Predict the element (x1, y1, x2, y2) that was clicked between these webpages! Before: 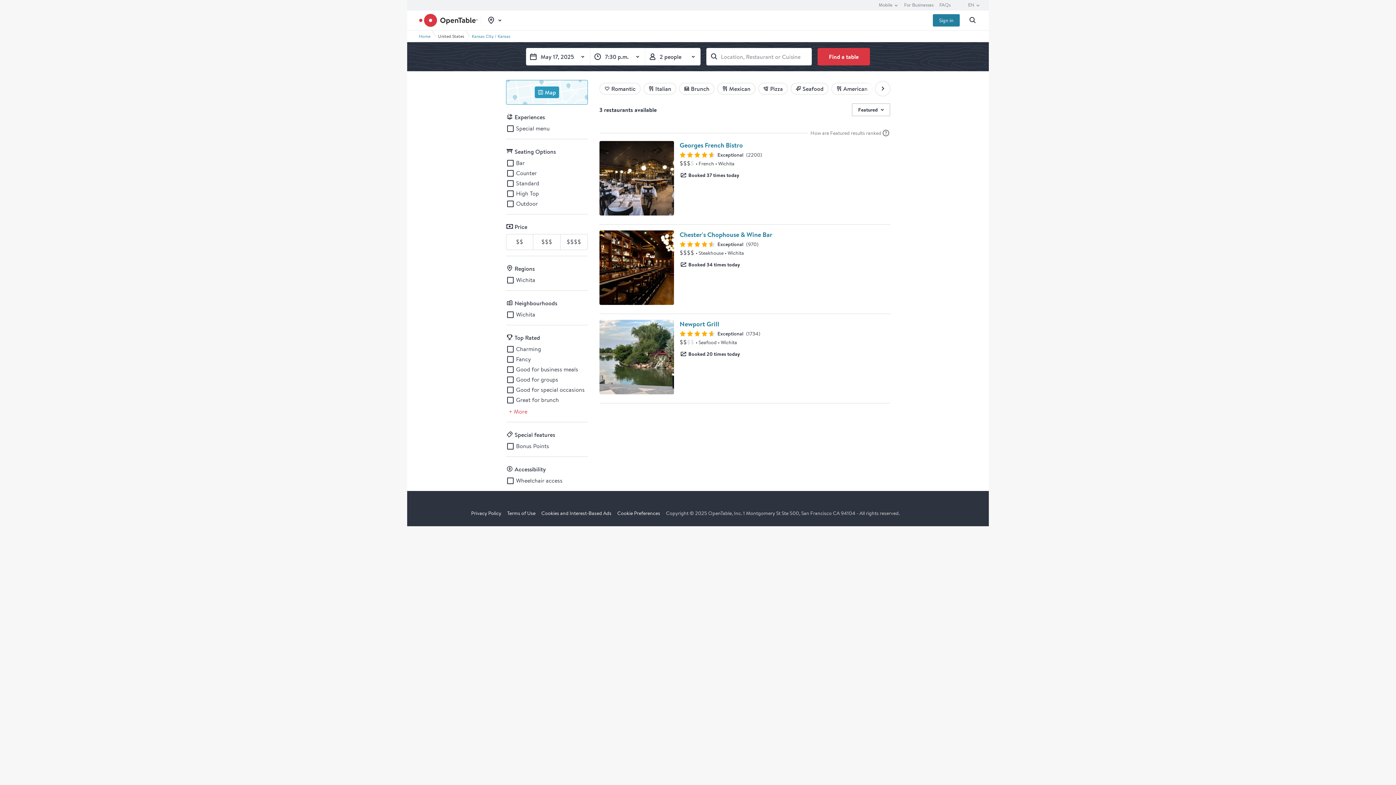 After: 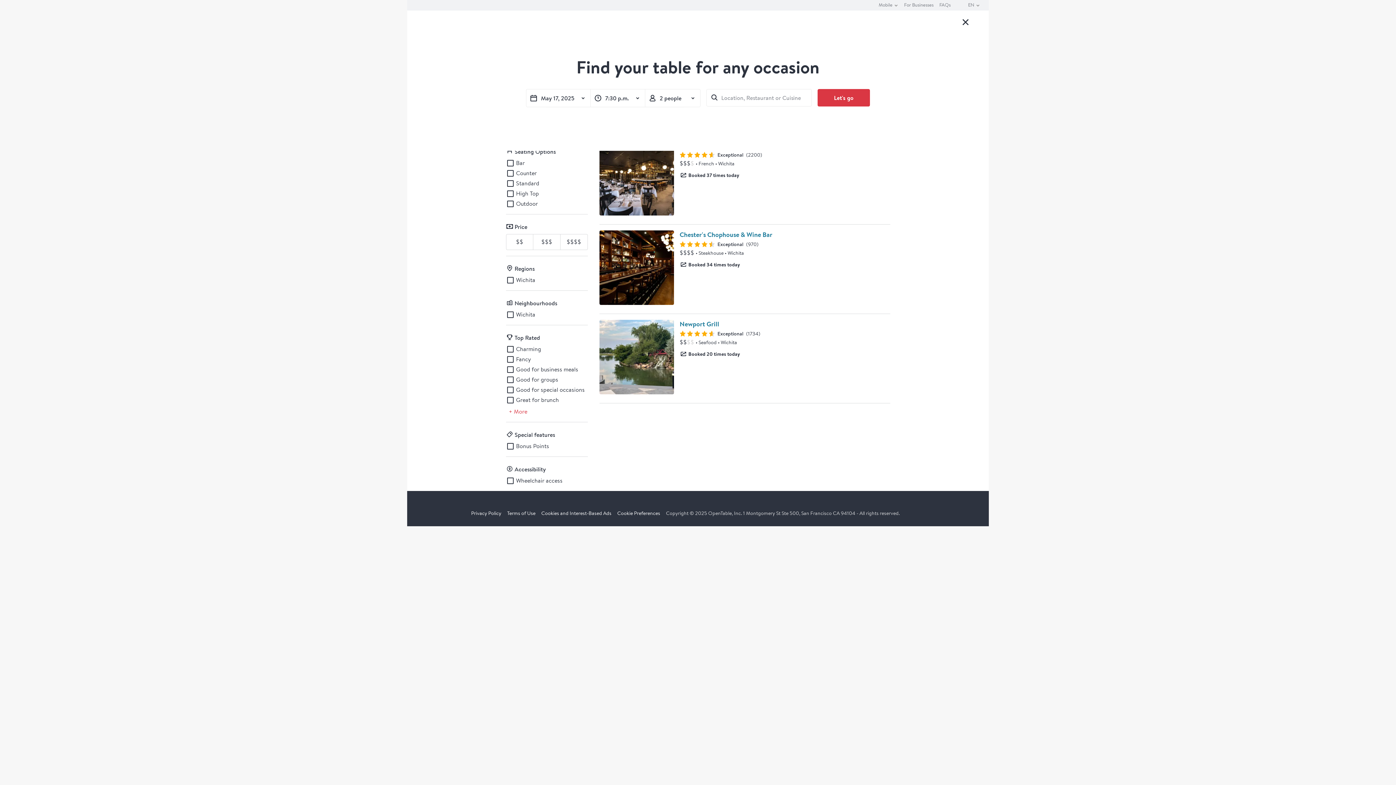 Action: bbox: (962, 16, 983, 24) label: search